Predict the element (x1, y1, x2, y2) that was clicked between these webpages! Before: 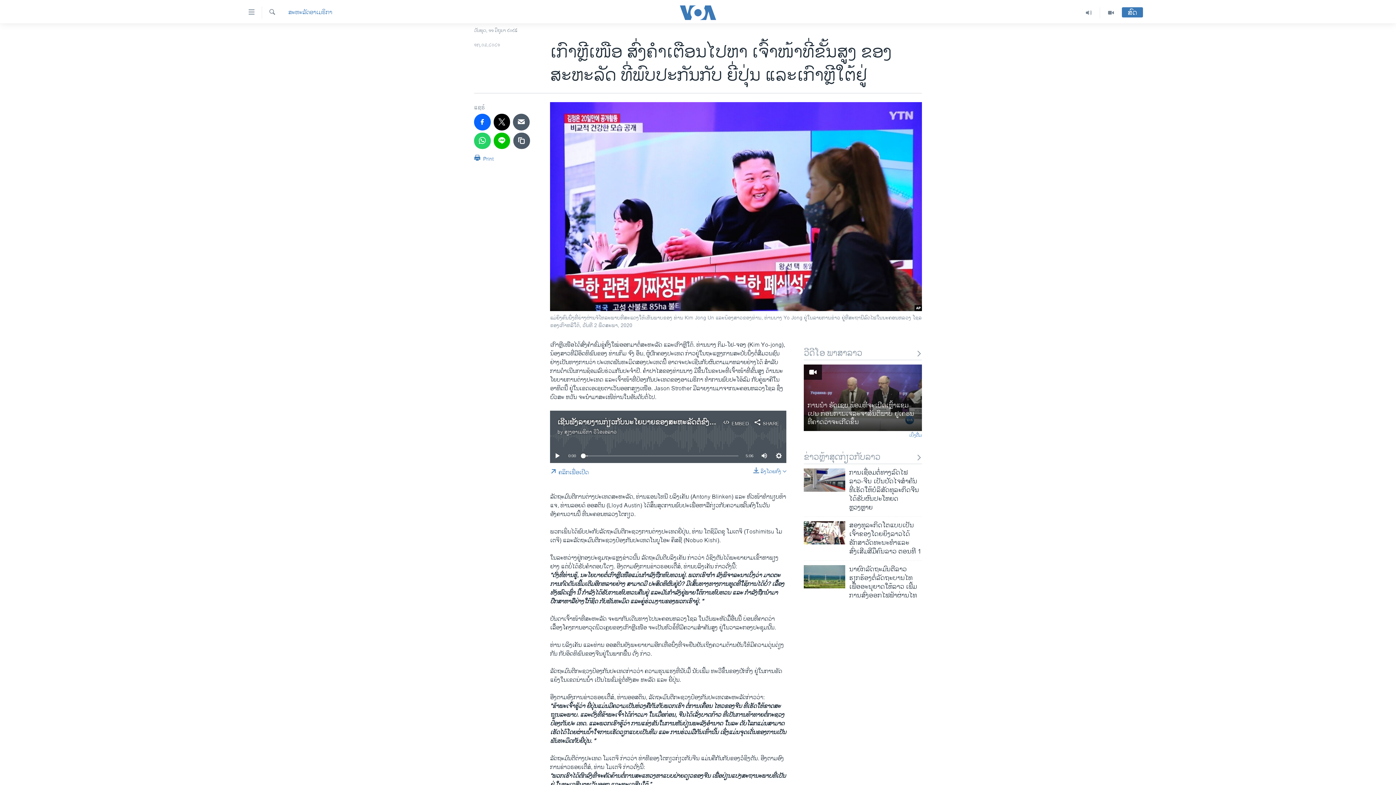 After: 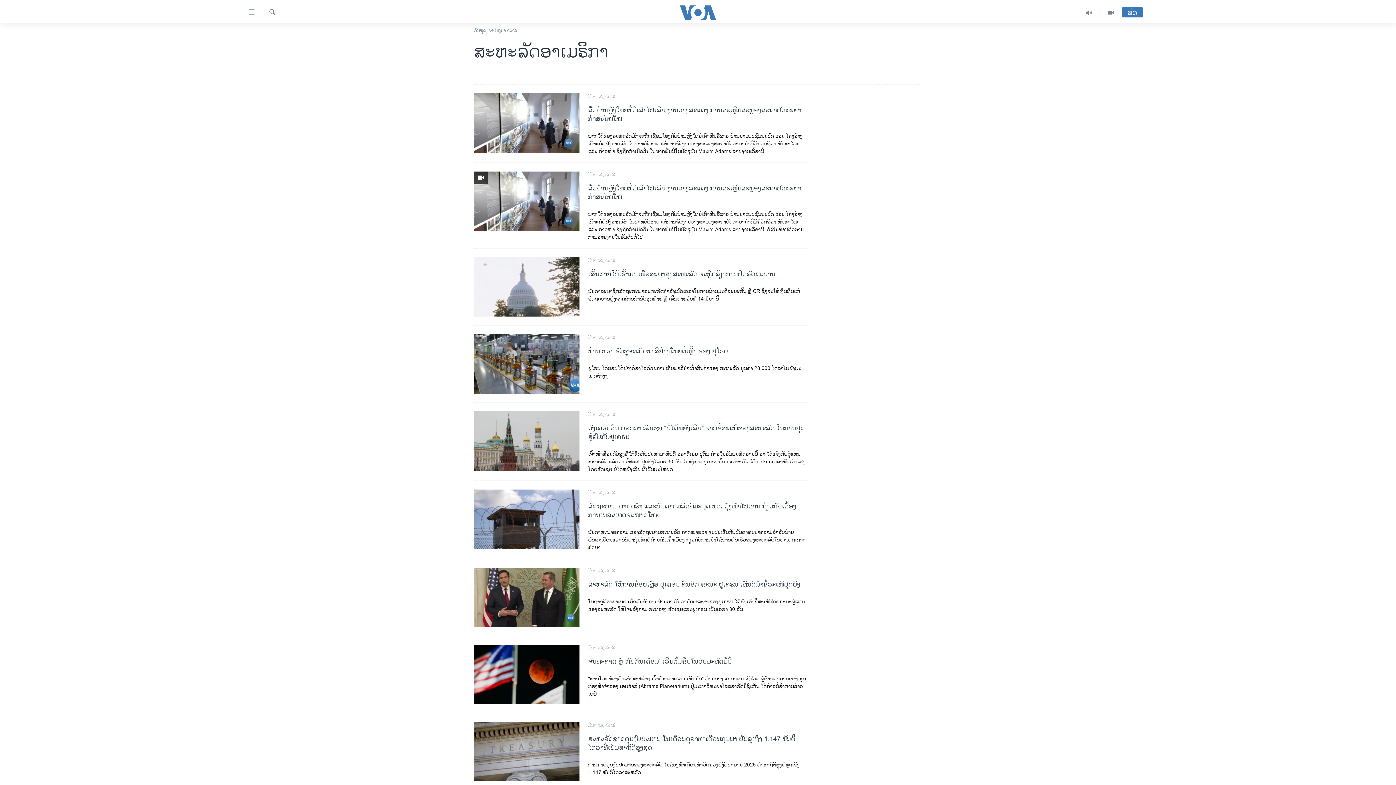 Action: bbox: (288, 8, 332, 16) label: ສະຫະລັດອາເມຣິກາ